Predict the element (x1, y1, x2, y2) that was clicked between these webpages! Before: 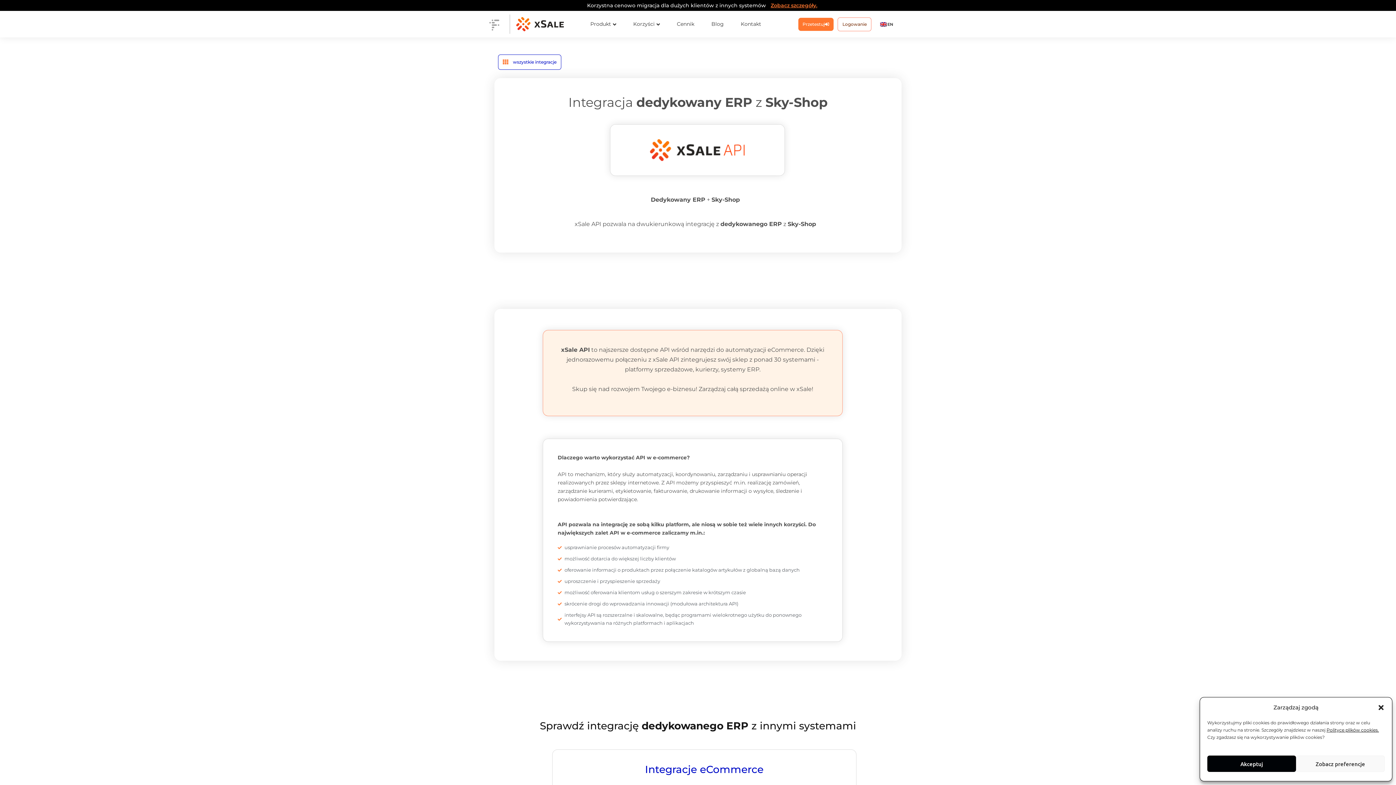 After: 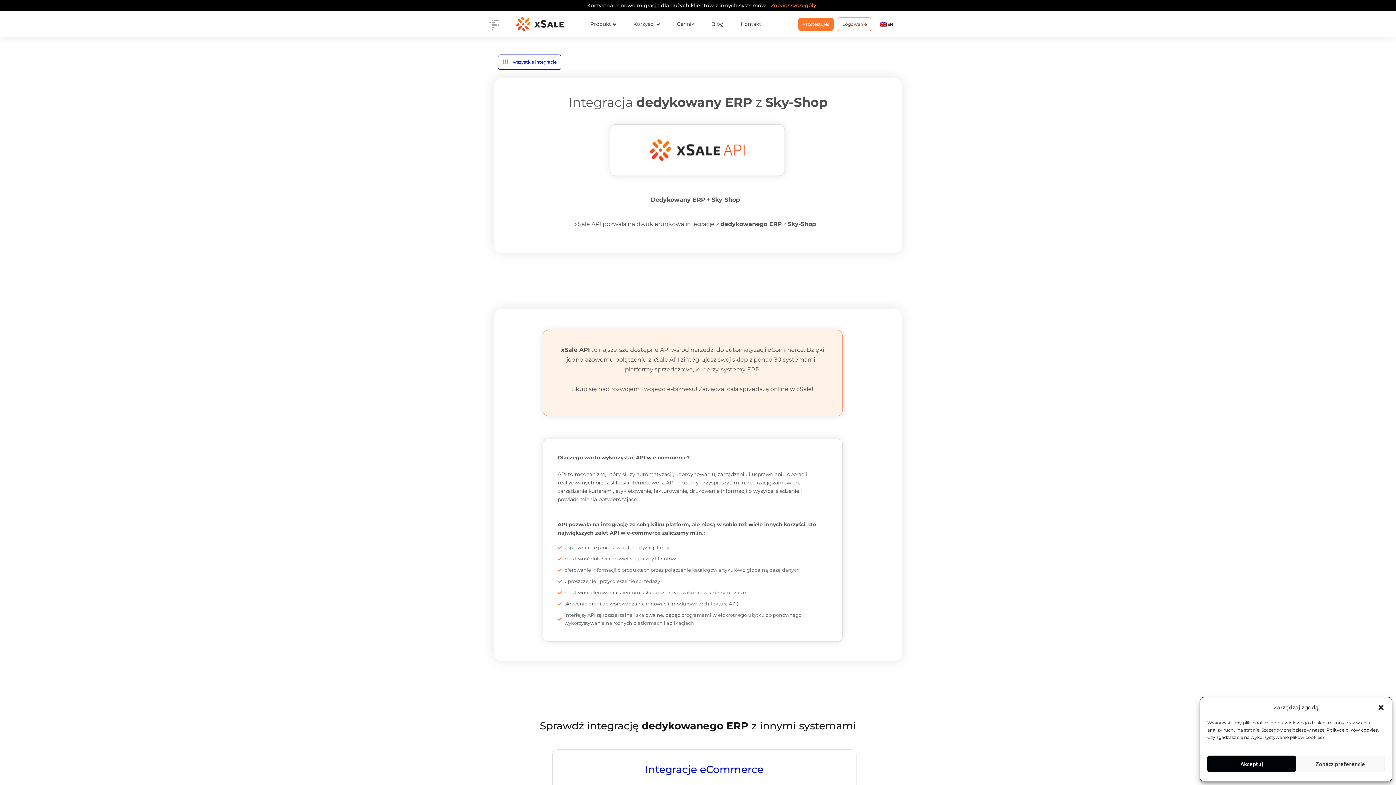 Action: label: Logowanie bbox: (837, 17, 871, 31)